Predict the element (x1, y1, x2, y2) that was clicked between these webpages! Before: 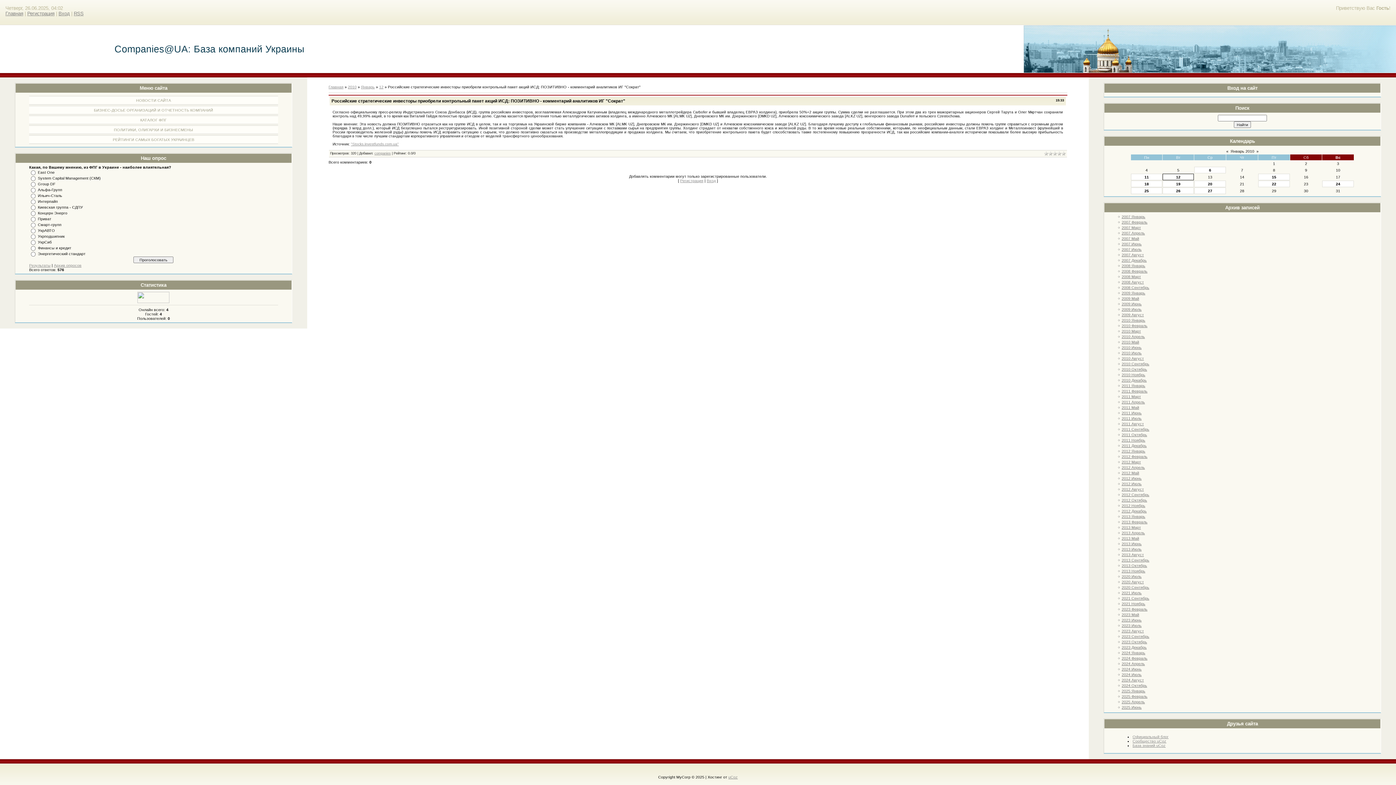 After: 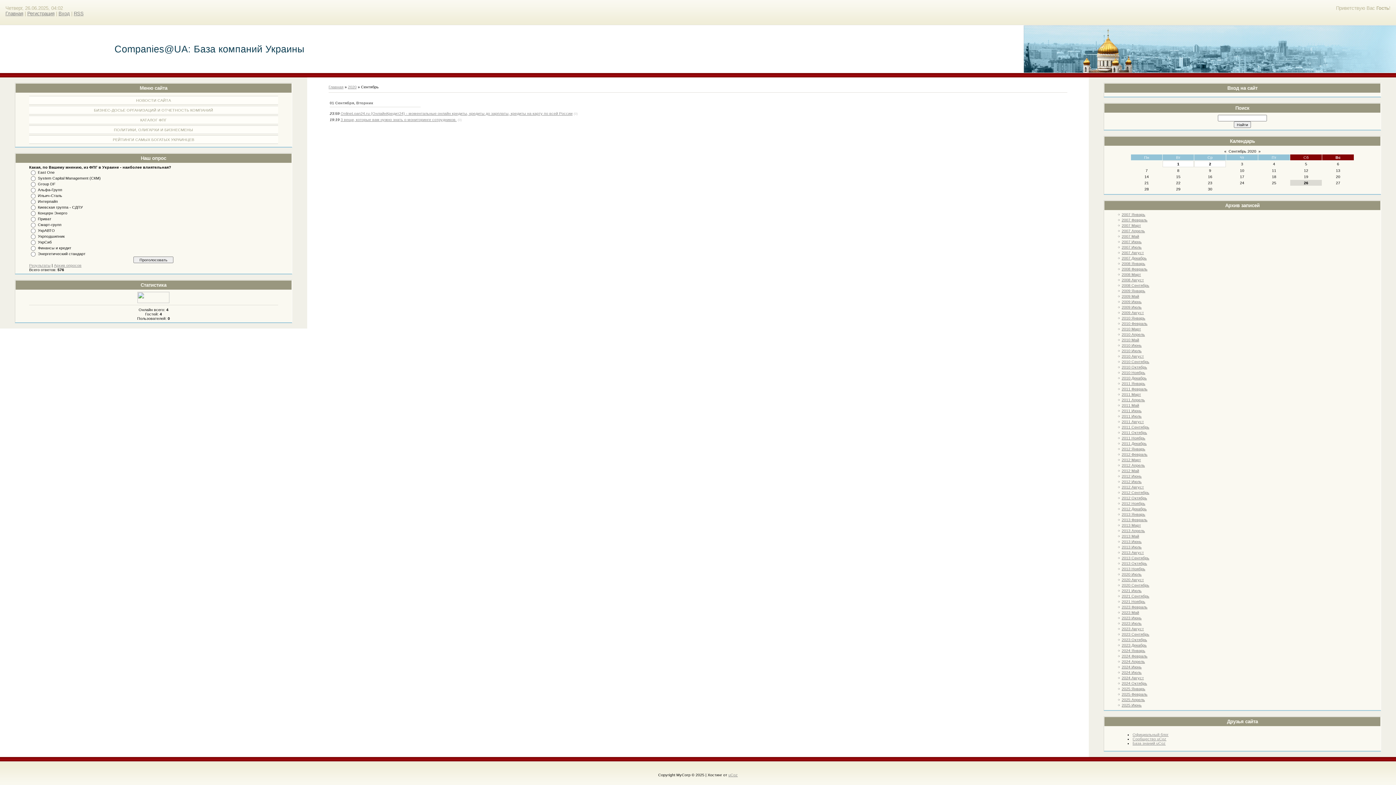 Action: bbox: (1121, 585, 1149, 589) label: 2020 Сентябрь